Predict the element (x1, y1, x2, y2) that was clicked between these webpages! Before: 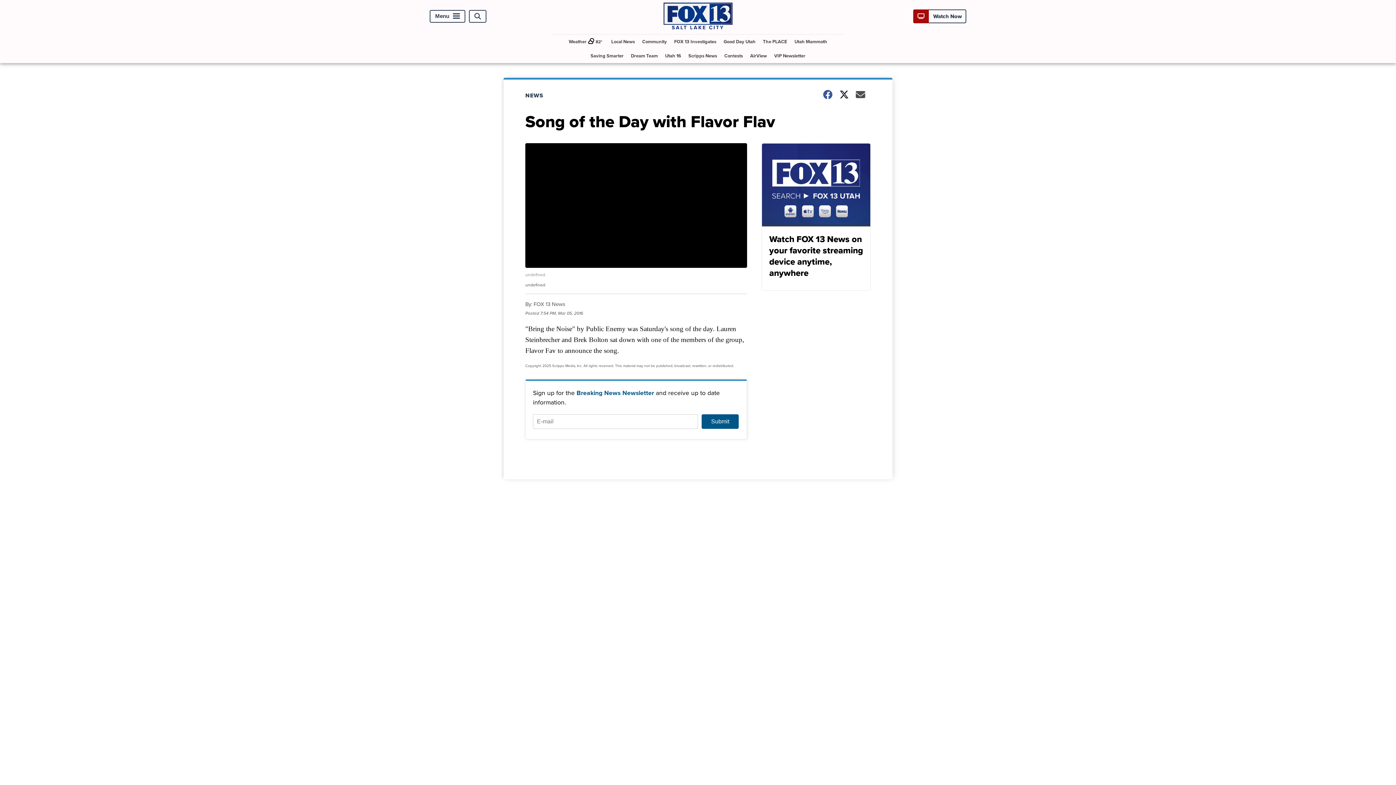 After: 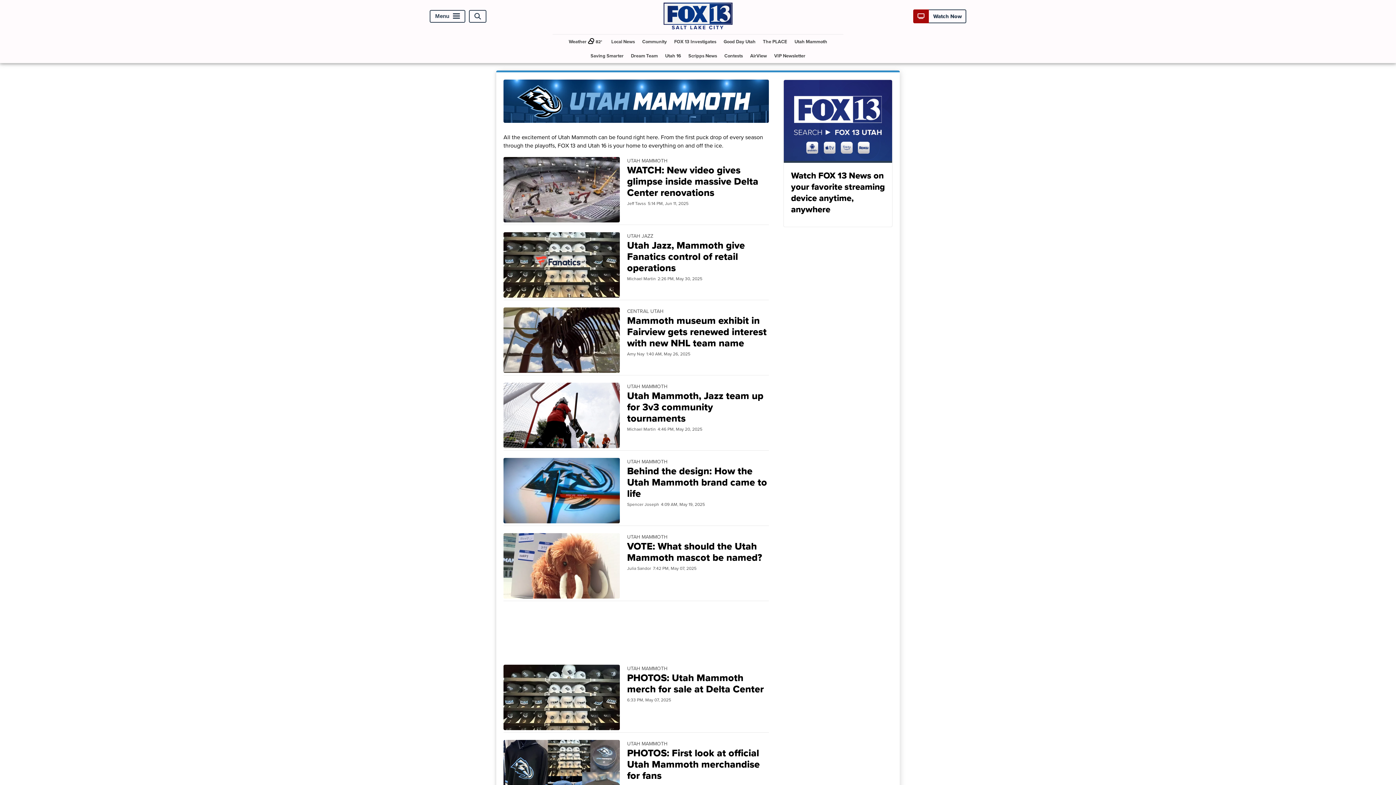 Action: bbox: (791, 34, 830, 48) label: Utah Mammoth